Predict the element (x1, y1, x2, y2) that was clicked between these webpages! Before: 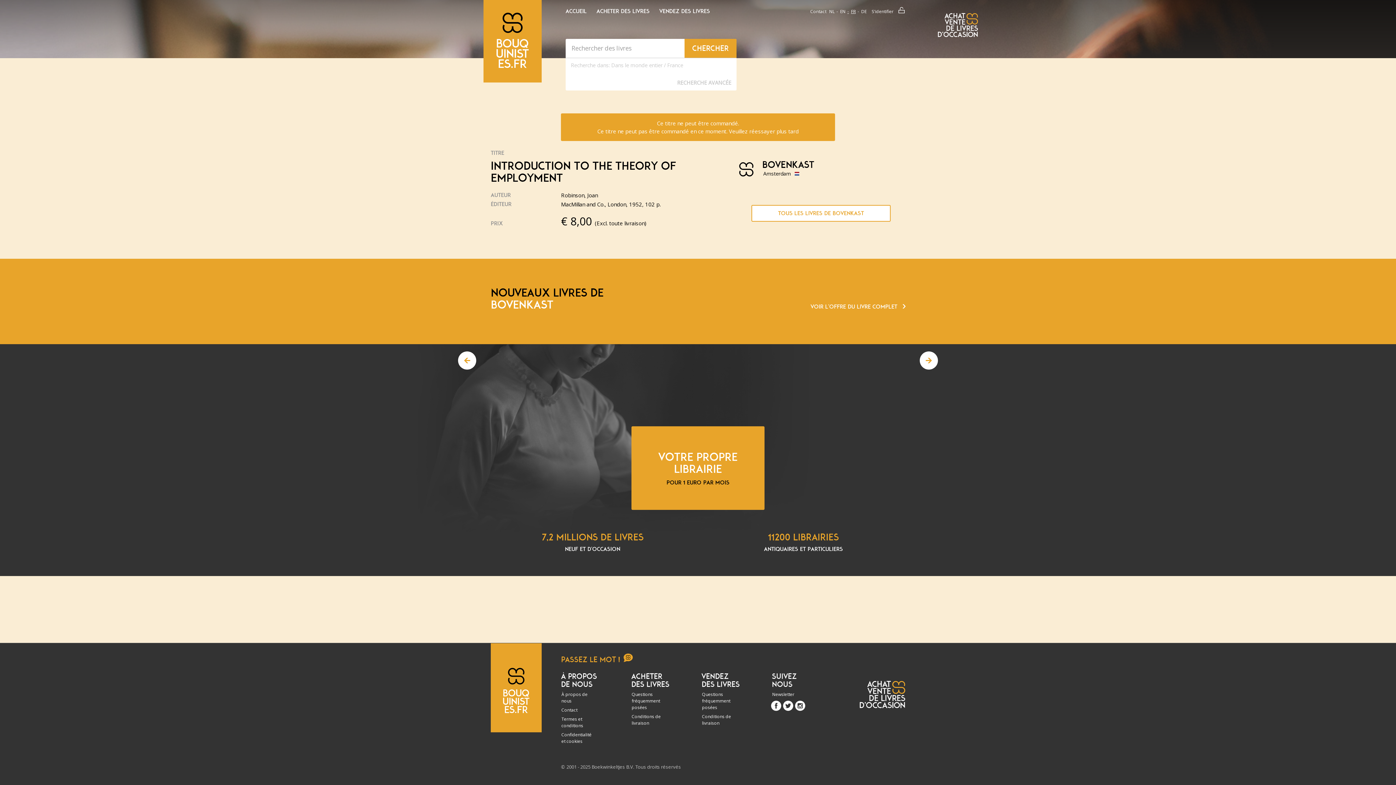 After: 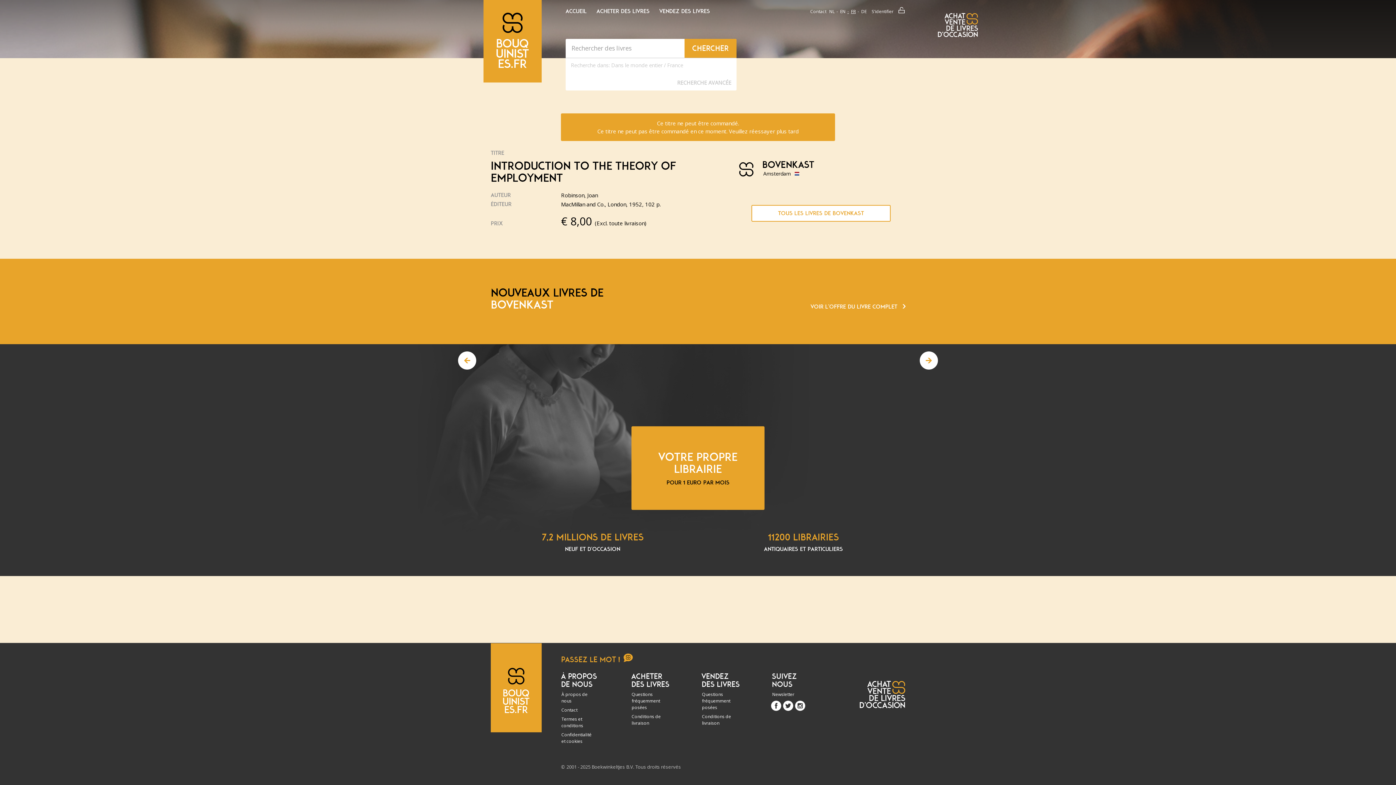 Action: bbox: (794, 700, 810, 708)